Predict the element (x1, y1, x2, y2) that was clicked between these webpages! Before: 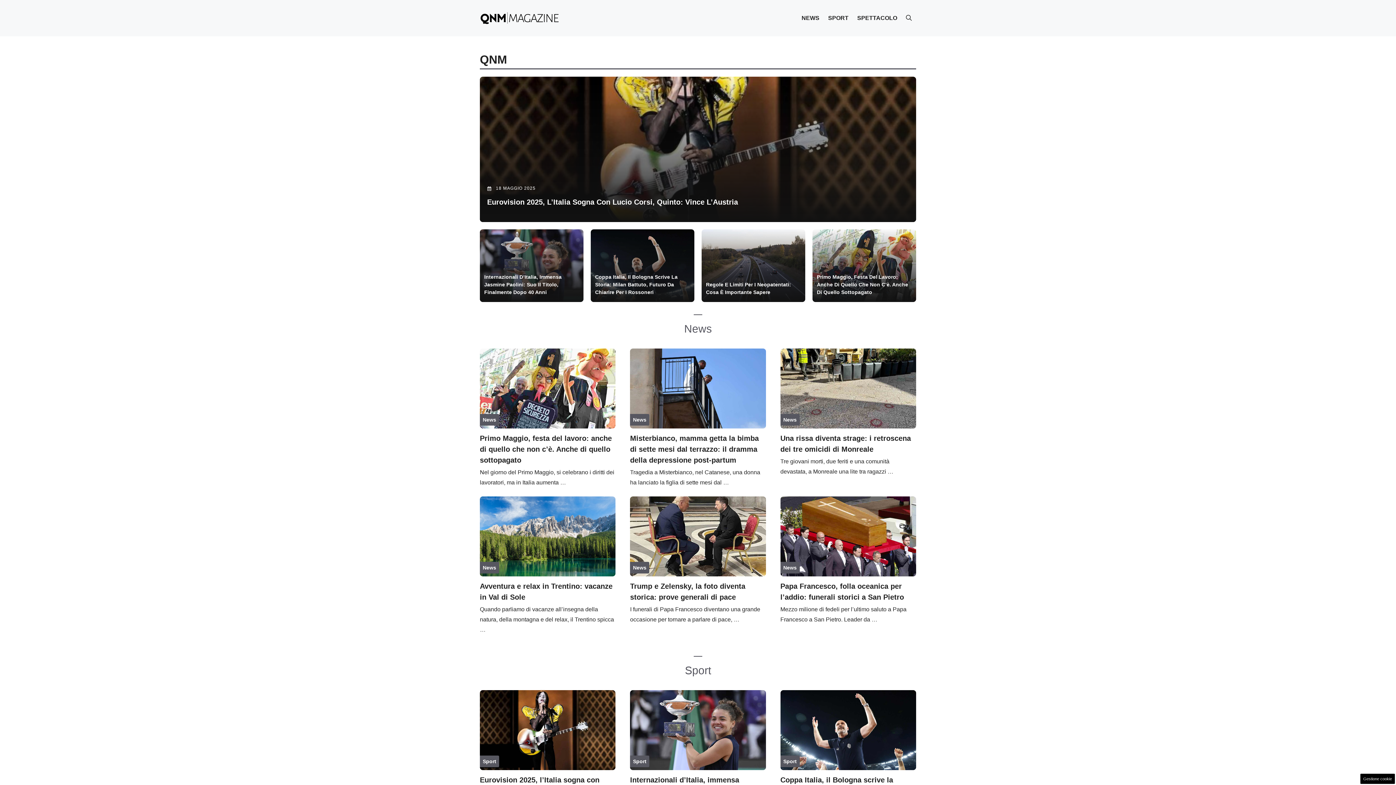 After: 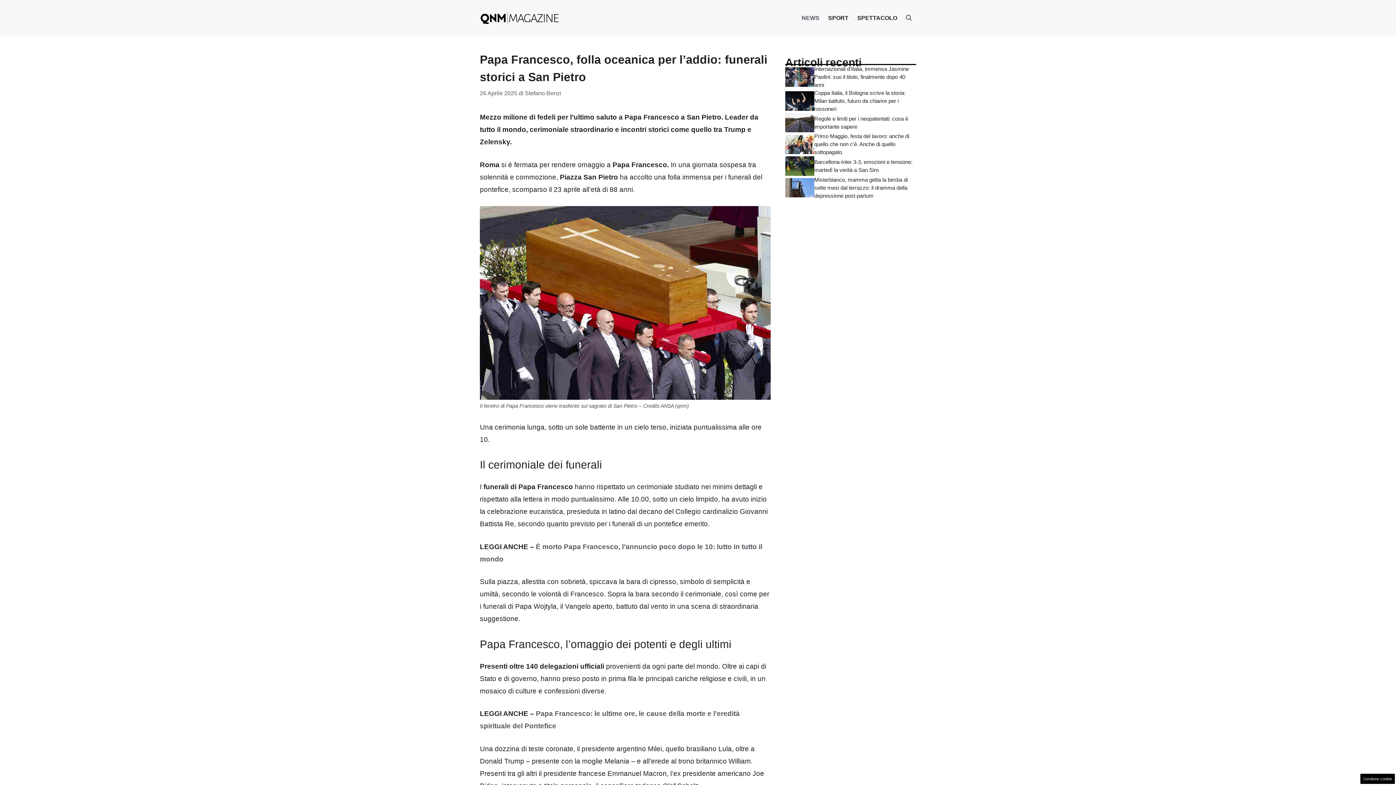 Action: bbox: (780, 532, 916, 540)